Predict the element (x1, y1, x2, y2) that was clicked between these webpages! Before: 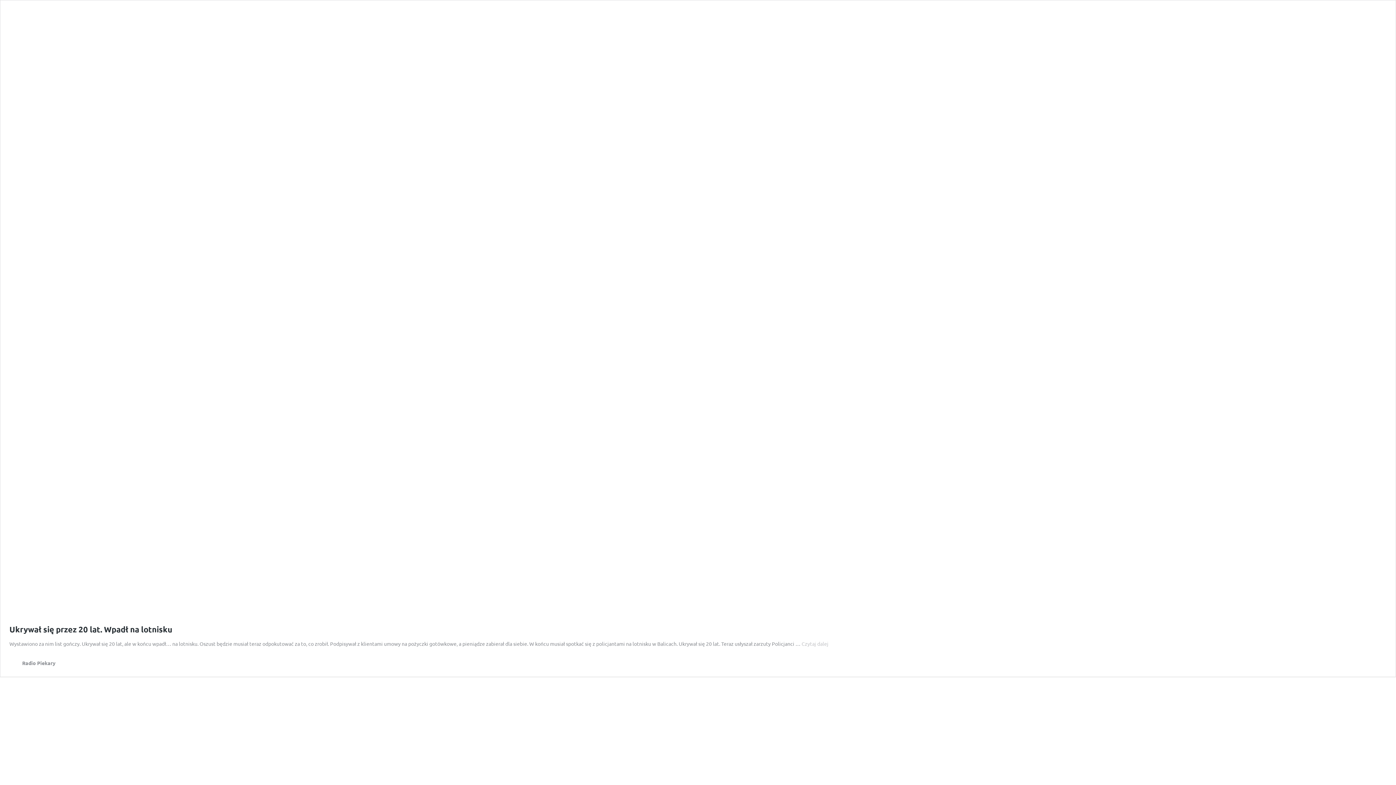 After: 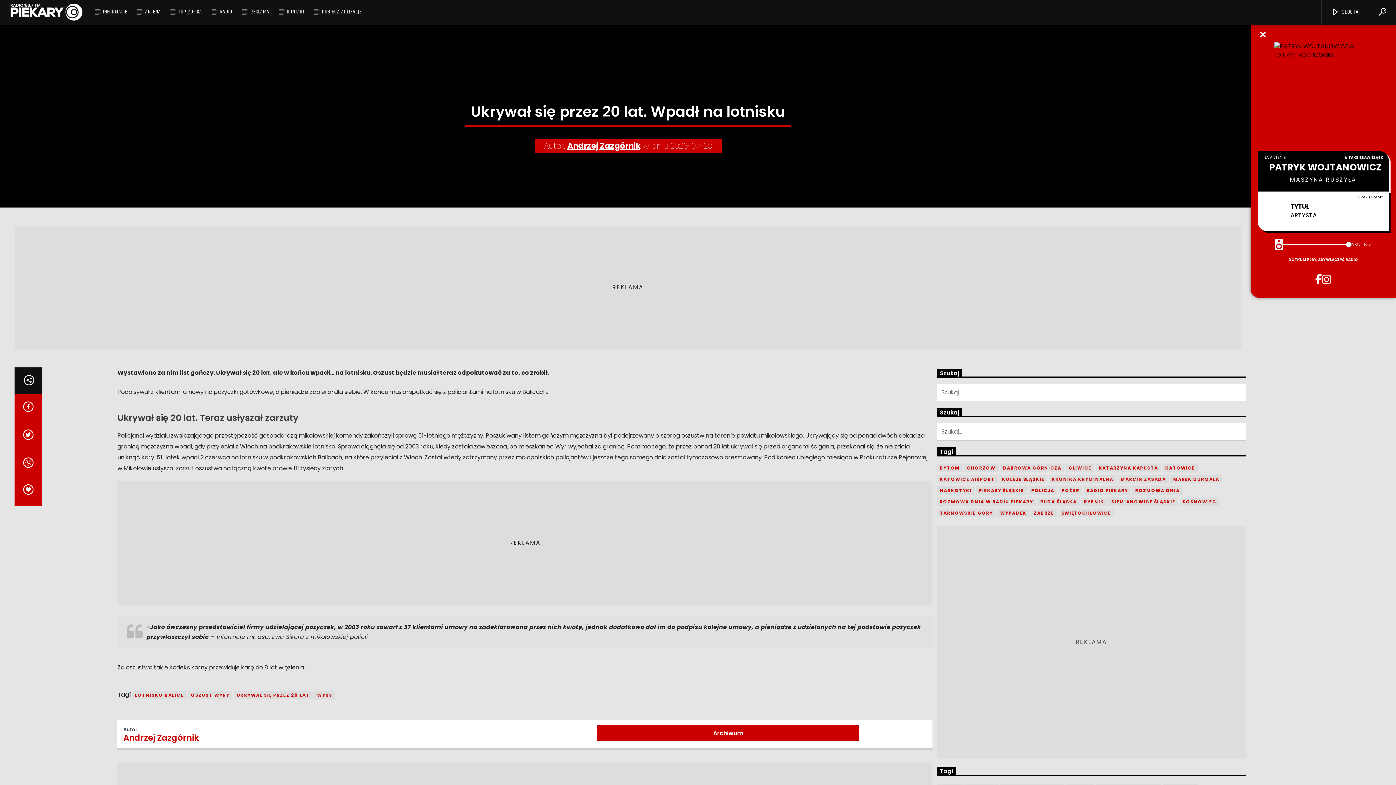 Action: label: Czytaj dalej
Ukrywał się przez 20 lat. Wpadł na lotnisku bbox: (801, 640, 828, 647)